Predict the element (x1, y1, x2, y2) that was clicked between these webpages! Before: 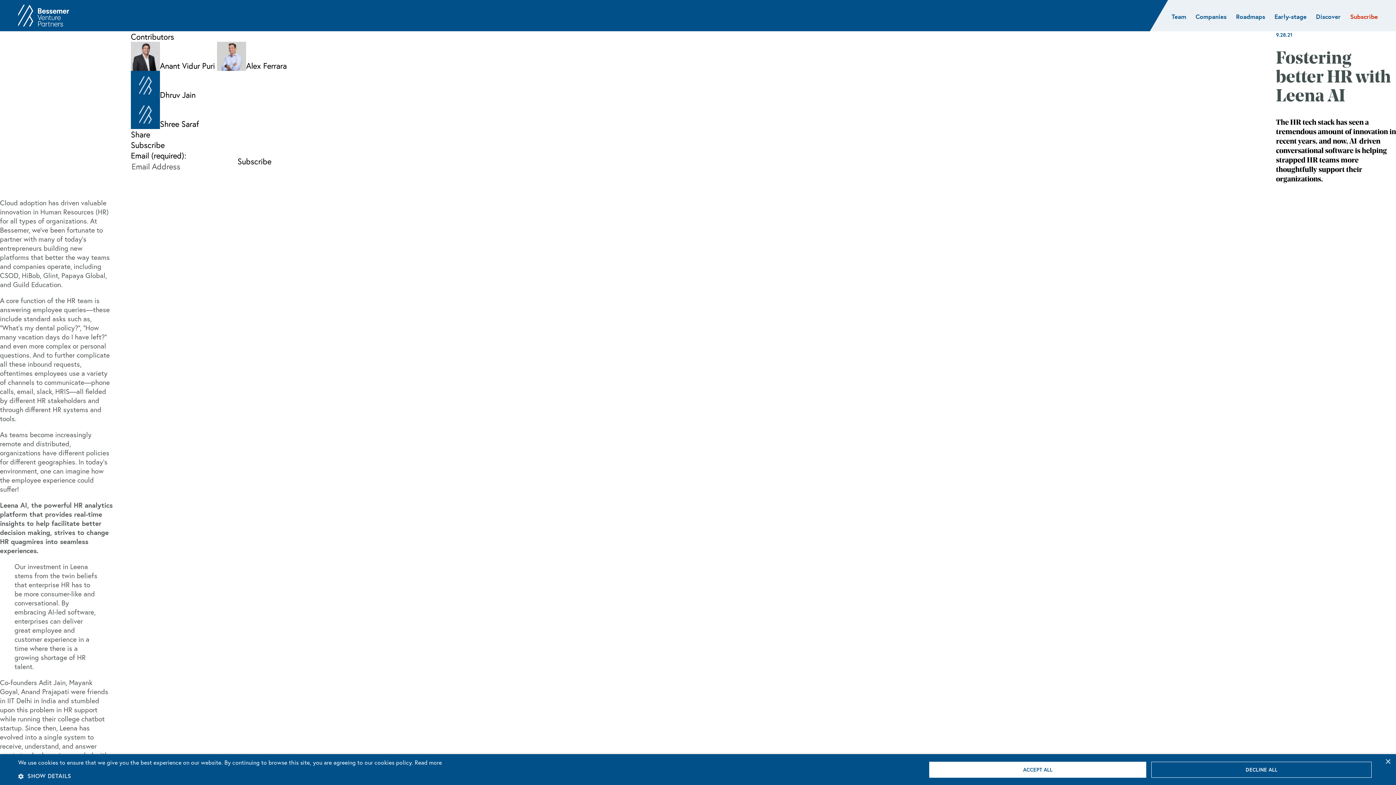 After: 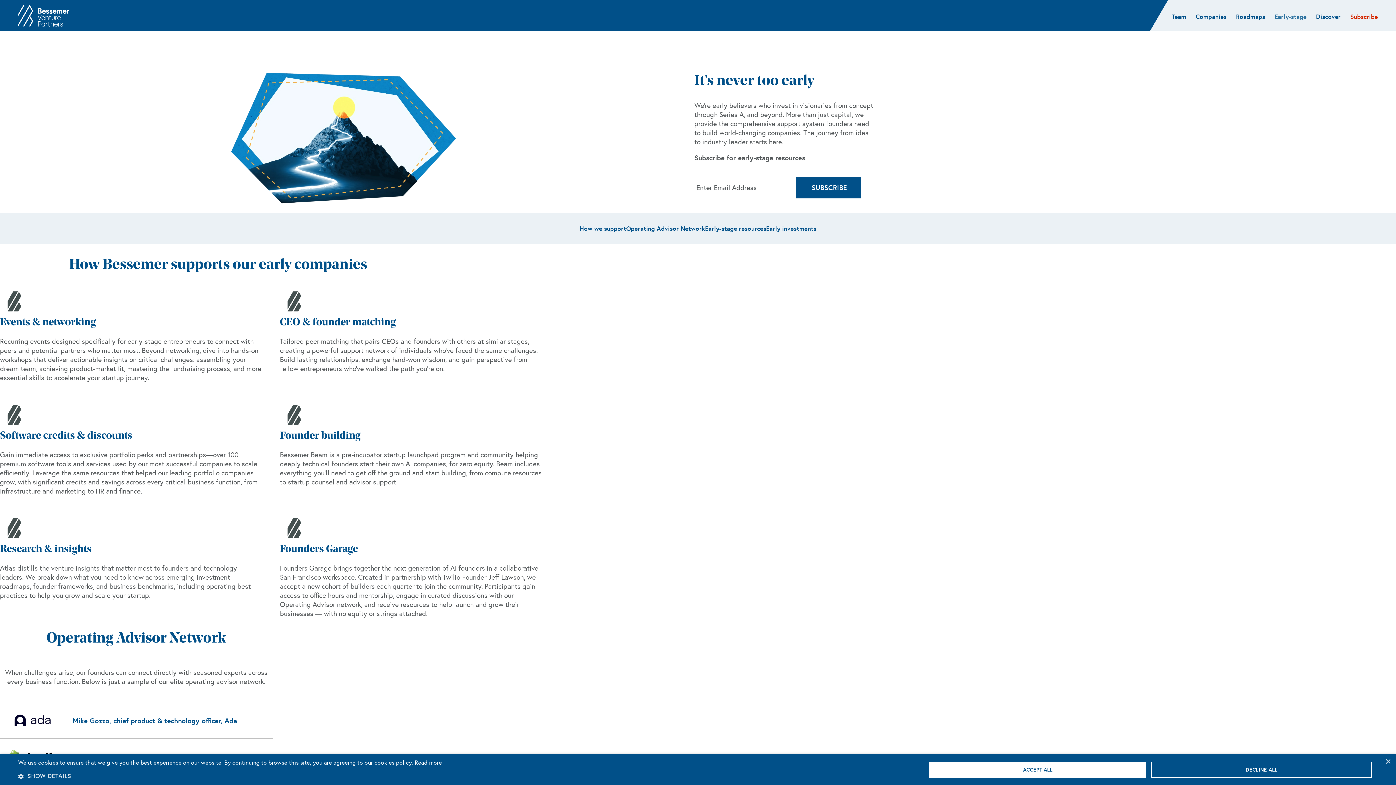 Action: bbox: (1274, 12, 1306, 20) label: Early-stage